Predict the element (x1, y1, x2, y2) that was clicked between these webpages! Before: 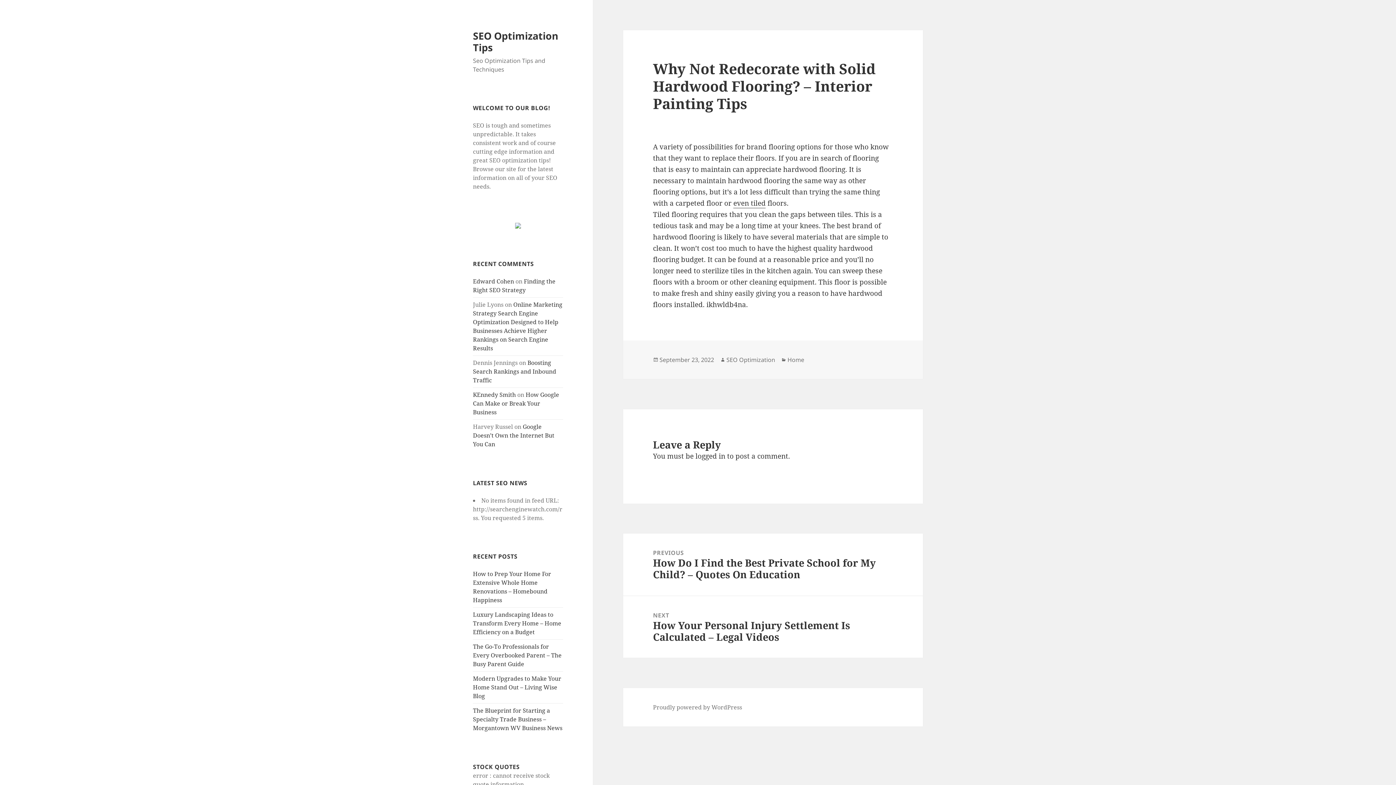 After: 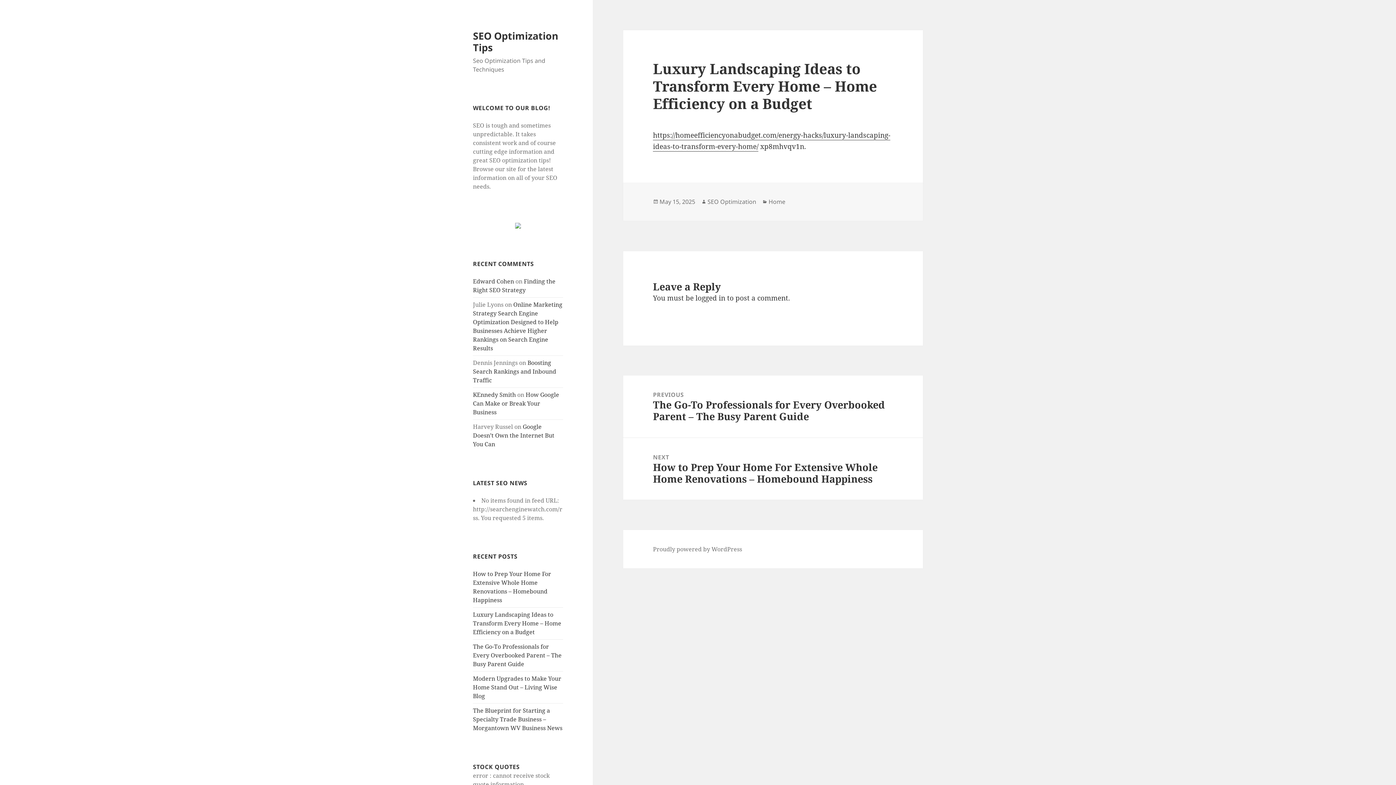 Action: bbox: (473, 610, 561, 636) label: Luxury Landscaping Ideas to Transform Every Home – Home Efficiency on a Budget